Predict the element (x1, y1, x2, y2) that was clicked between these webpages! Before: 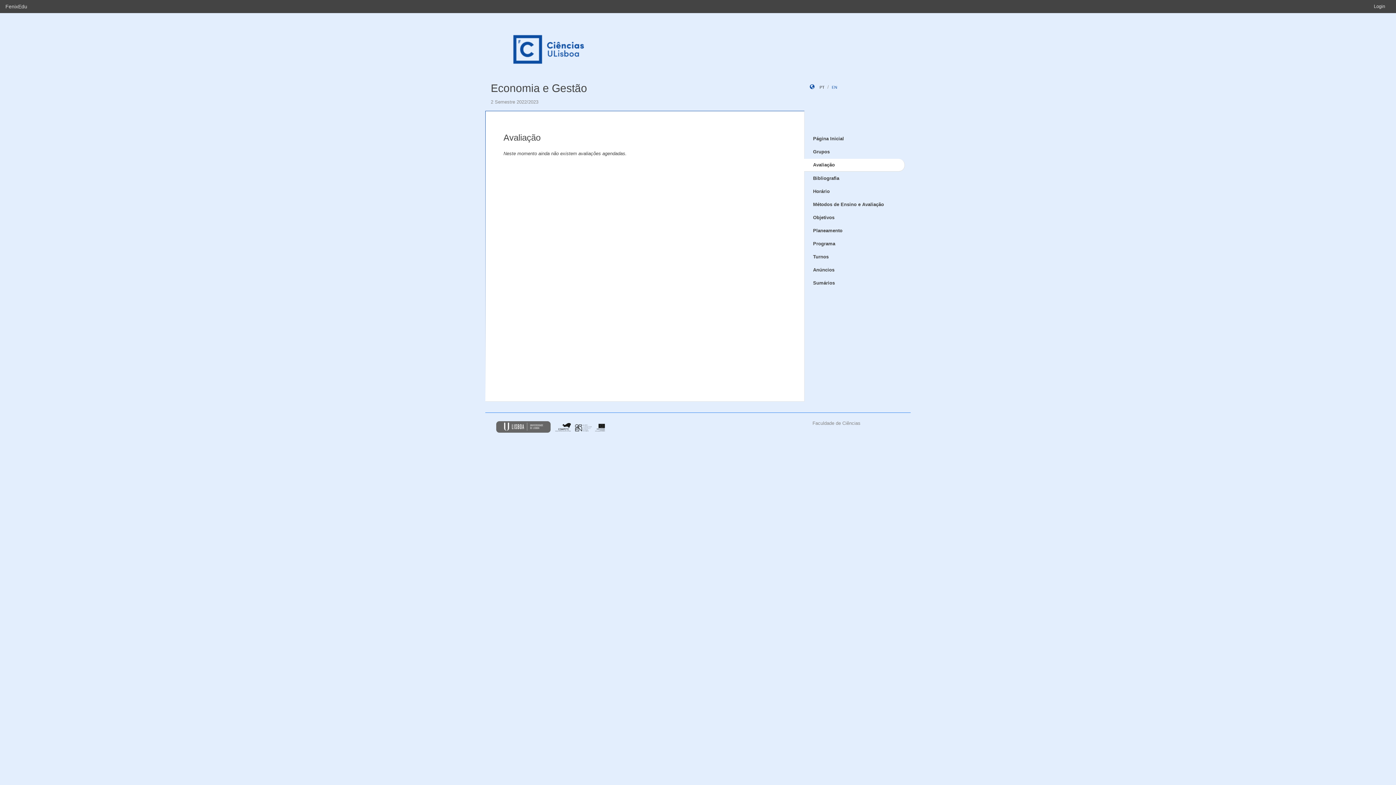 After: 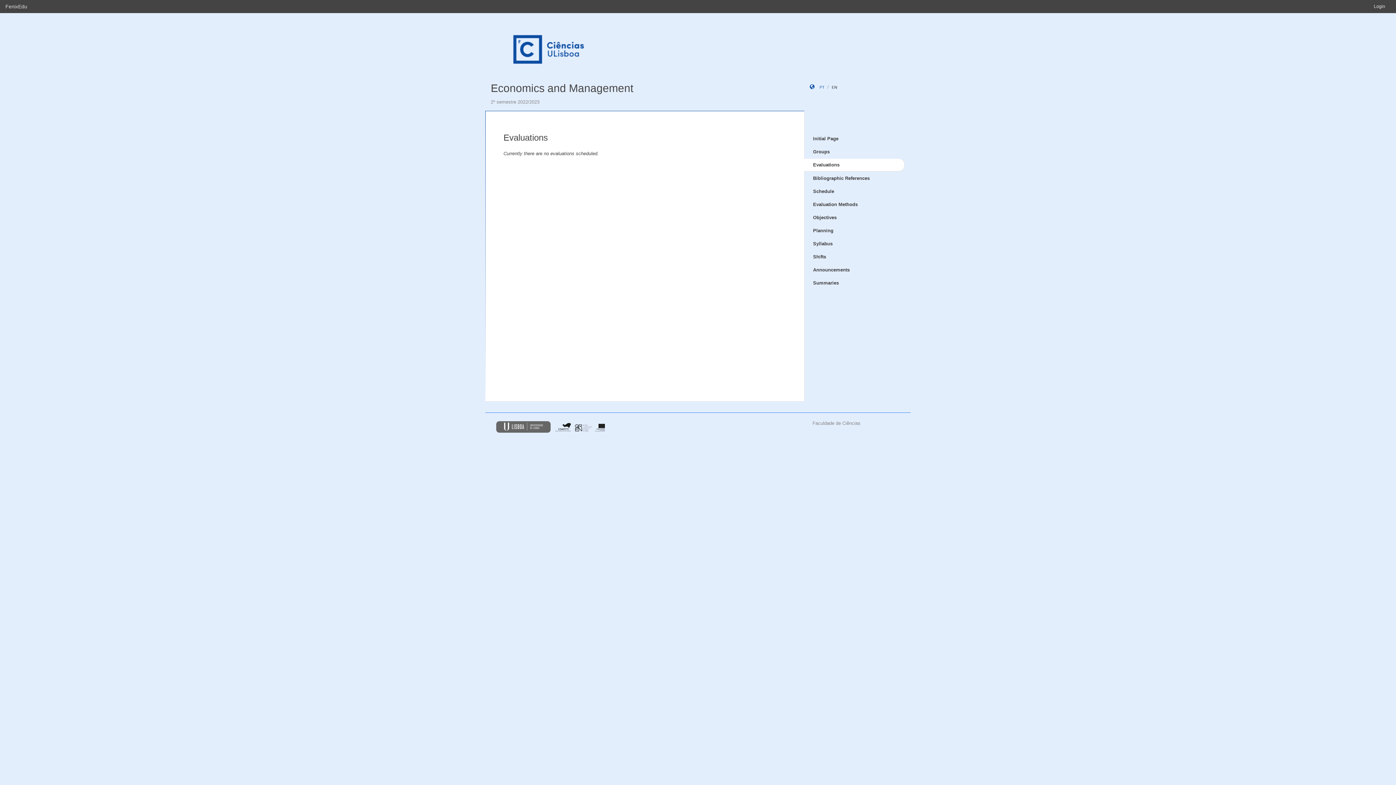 Action: label: EN bbox: (832, 85, 837, 89)